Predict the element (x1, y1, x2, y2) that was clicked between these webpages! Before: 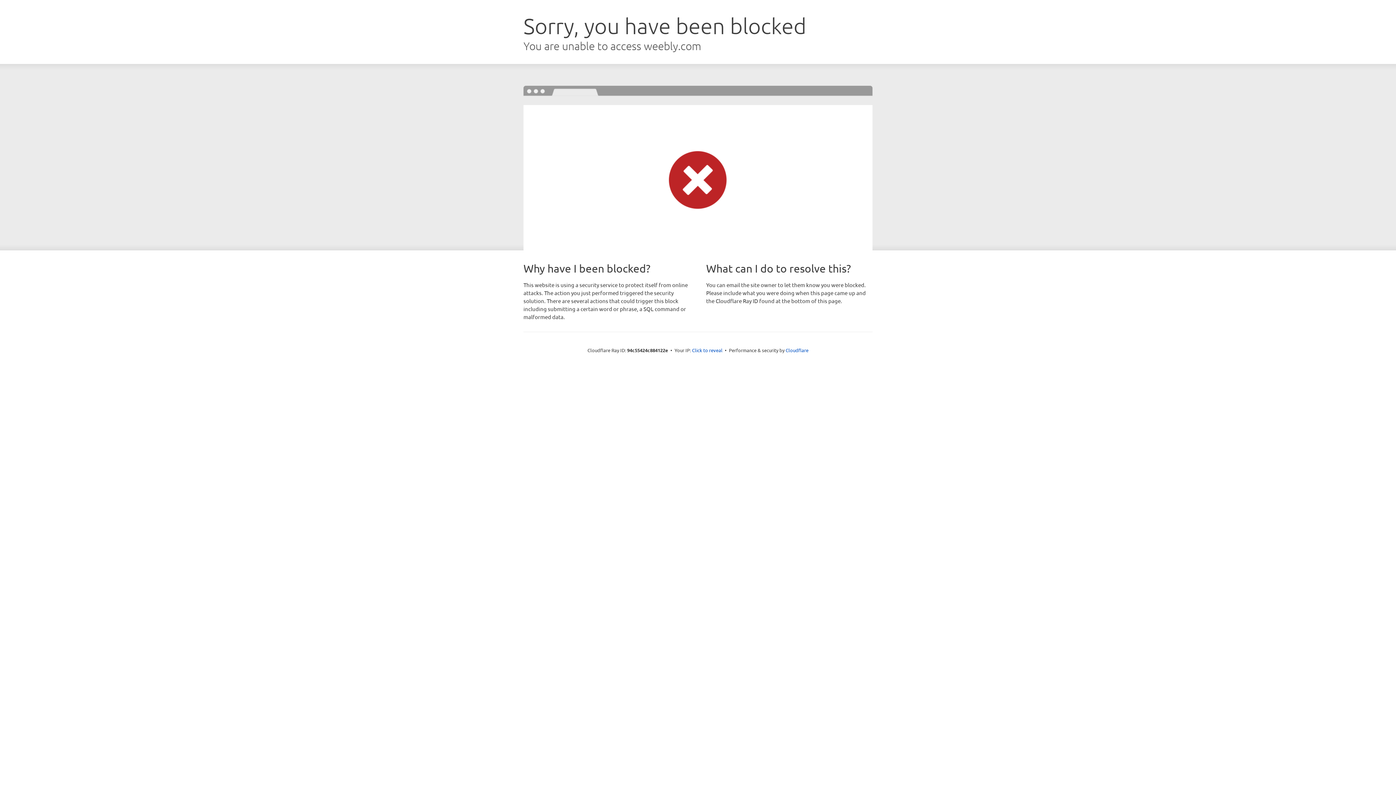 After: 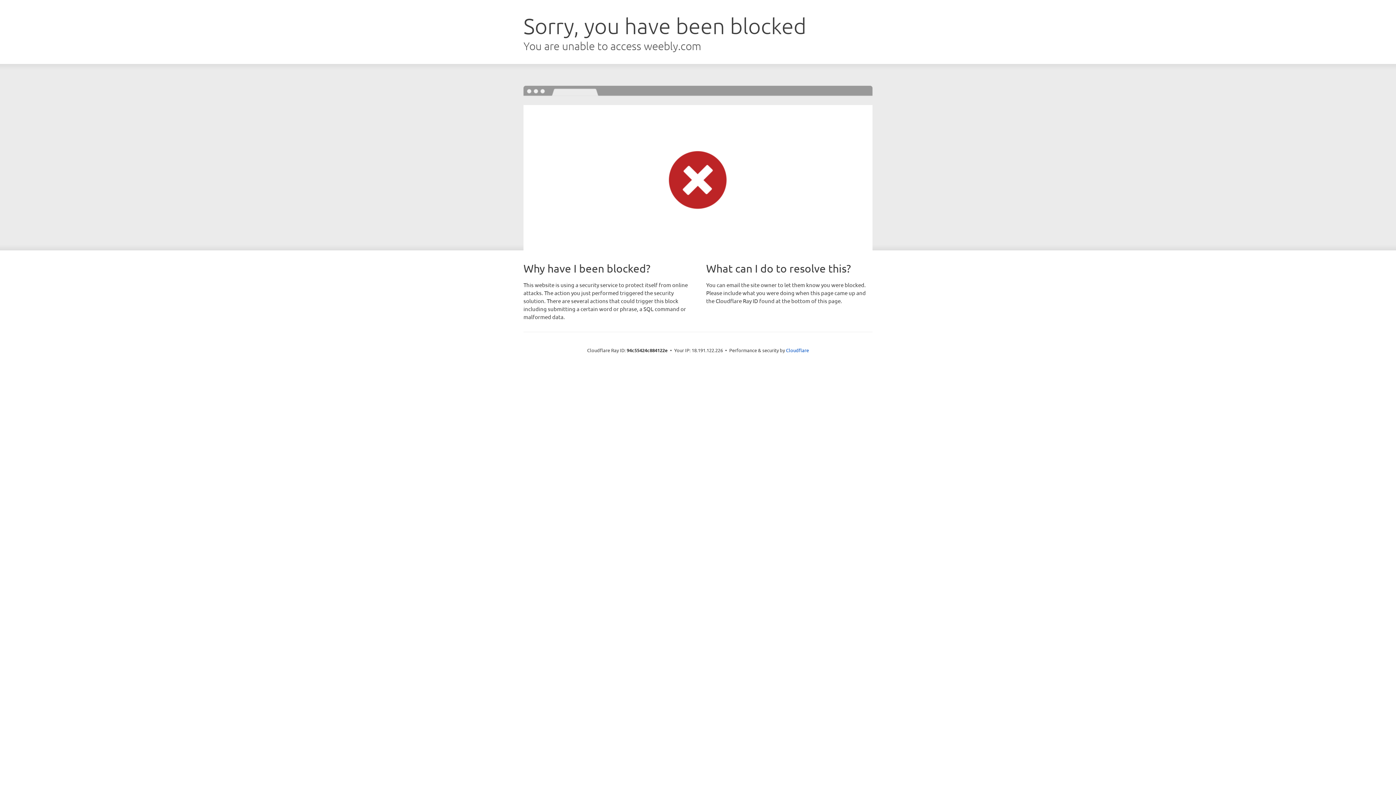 Action: bbox: (692, 346, 722, 353) label: Click to reveal